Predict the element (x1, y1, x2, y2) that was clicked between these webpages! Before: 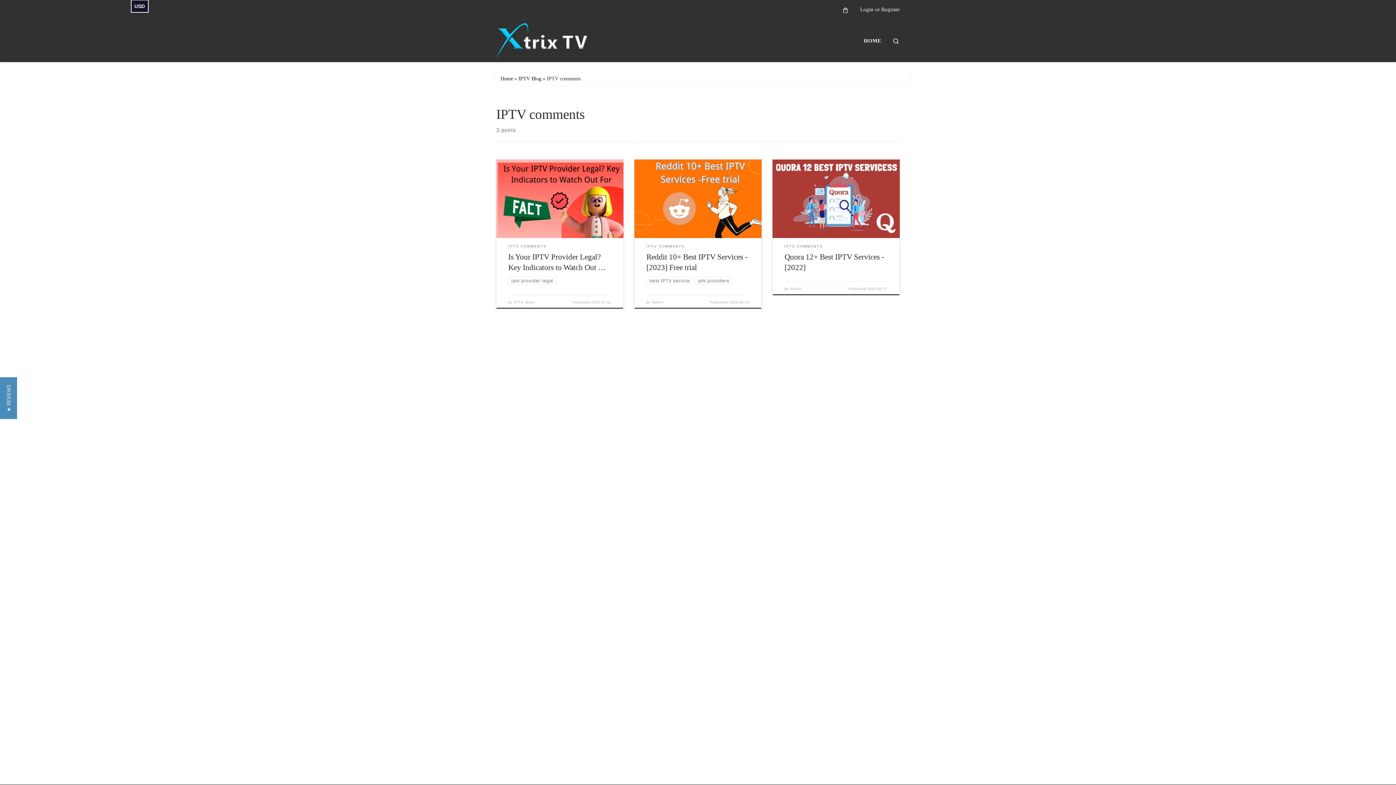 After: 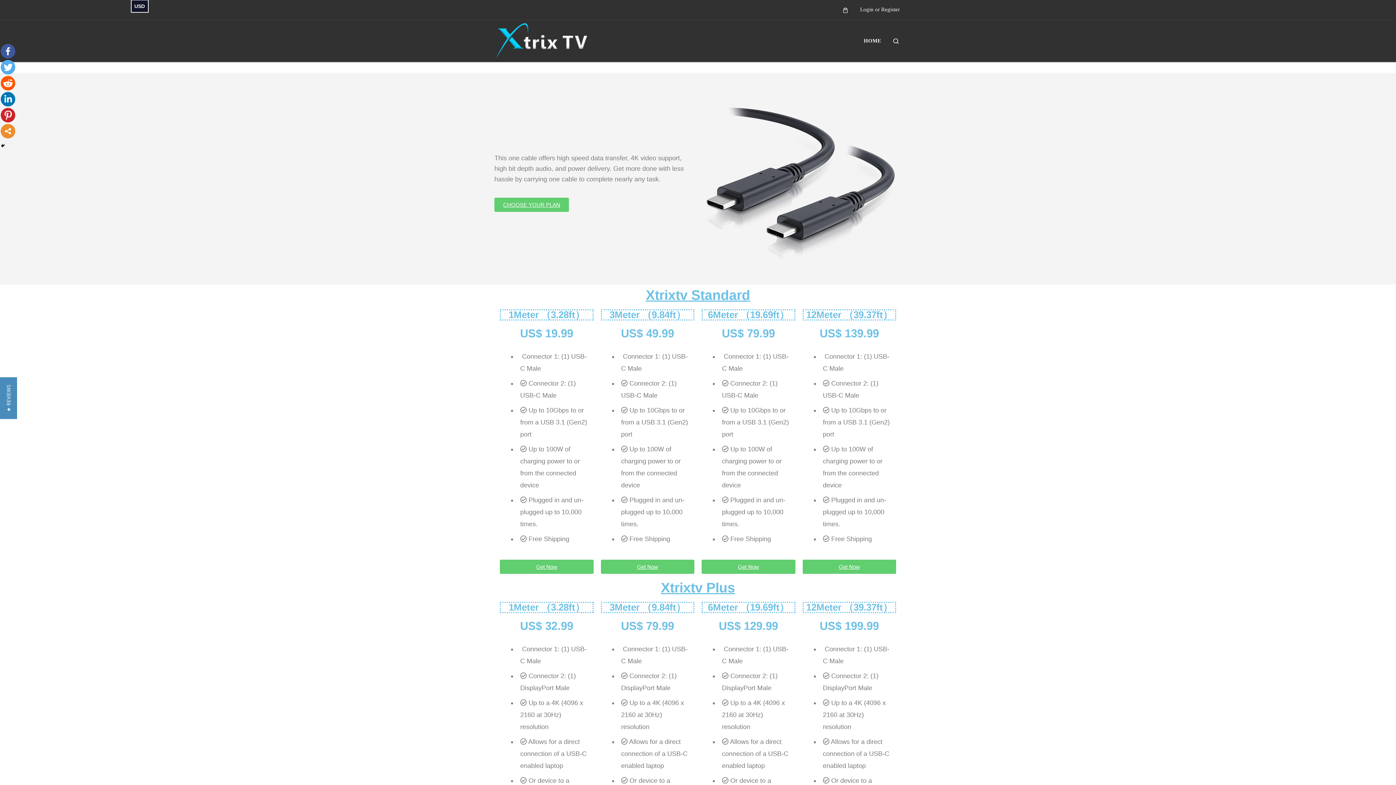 Action: label: HOME bbox: (861, 32, 883, 49)